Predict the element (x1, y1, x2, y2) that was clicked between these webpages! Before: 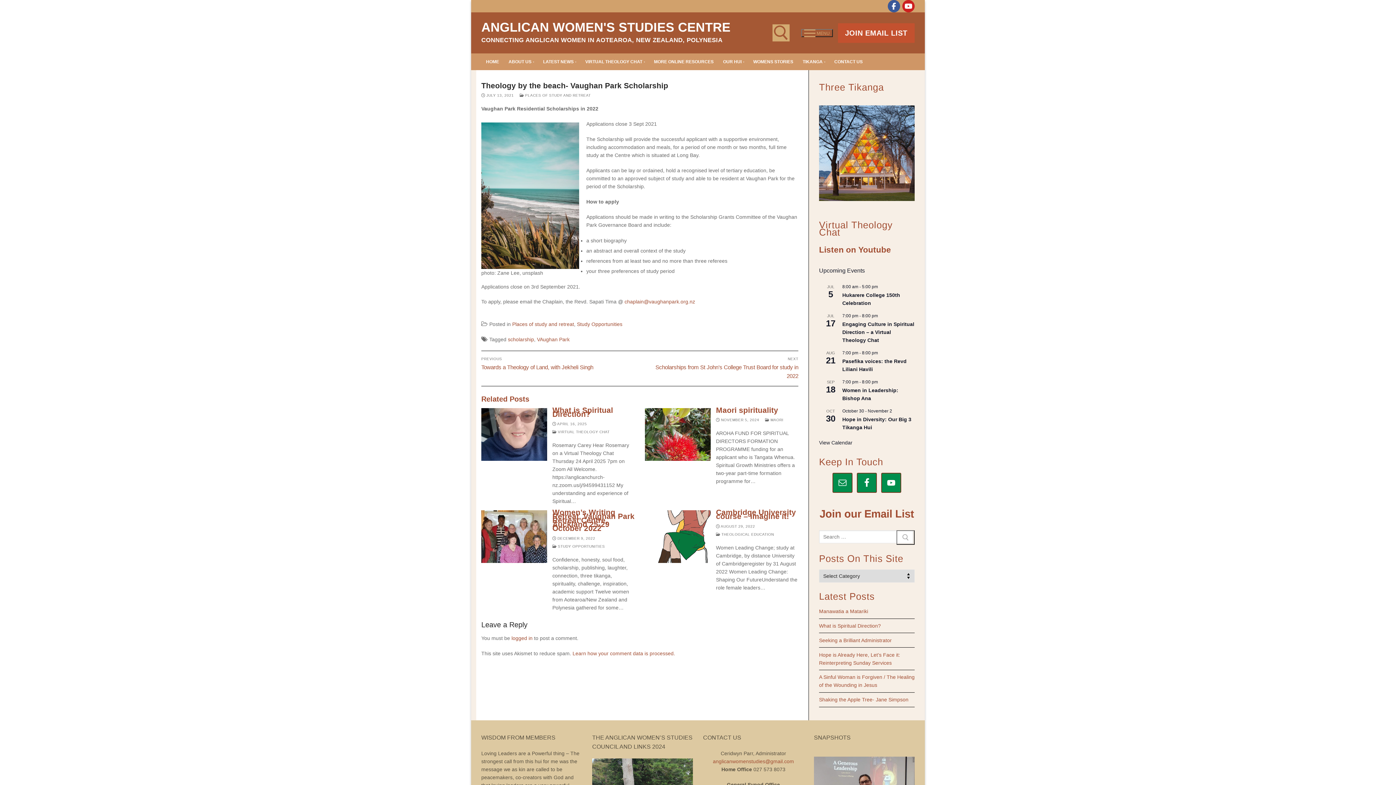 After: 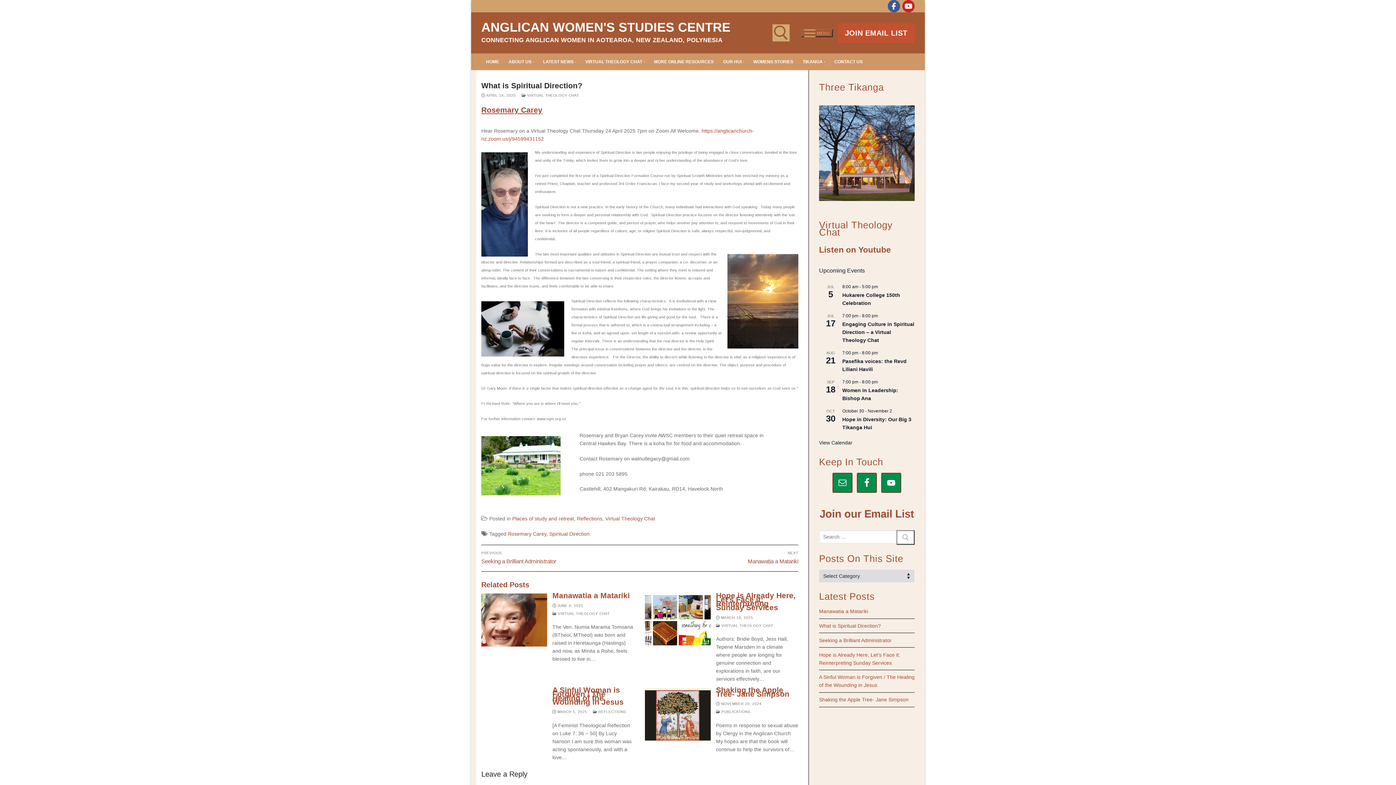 Action: bbox: (481, 408, 547, 461)